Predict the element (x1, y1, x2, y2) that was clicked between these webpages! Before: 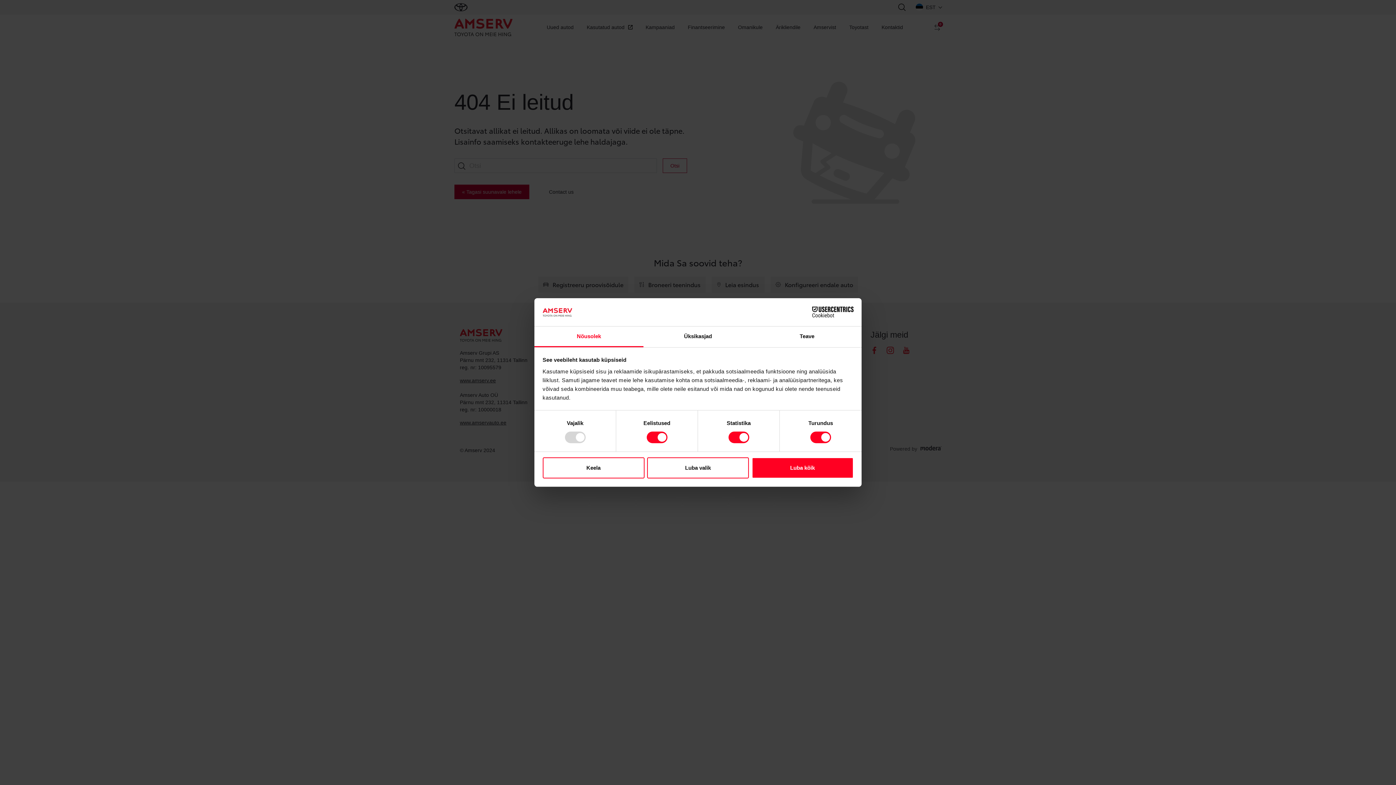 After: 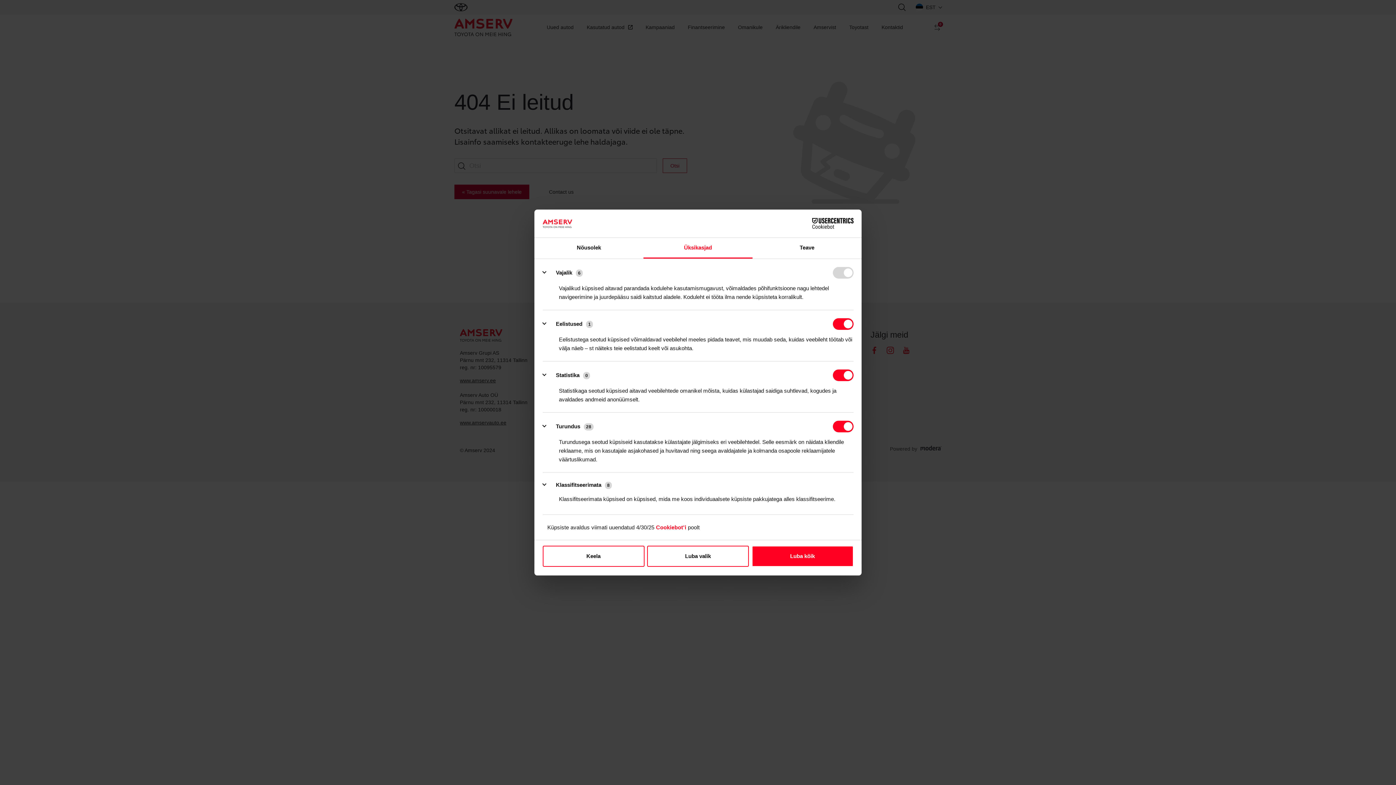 Action: label: Üksikasjad bbox: (643, 326, 752, 347)